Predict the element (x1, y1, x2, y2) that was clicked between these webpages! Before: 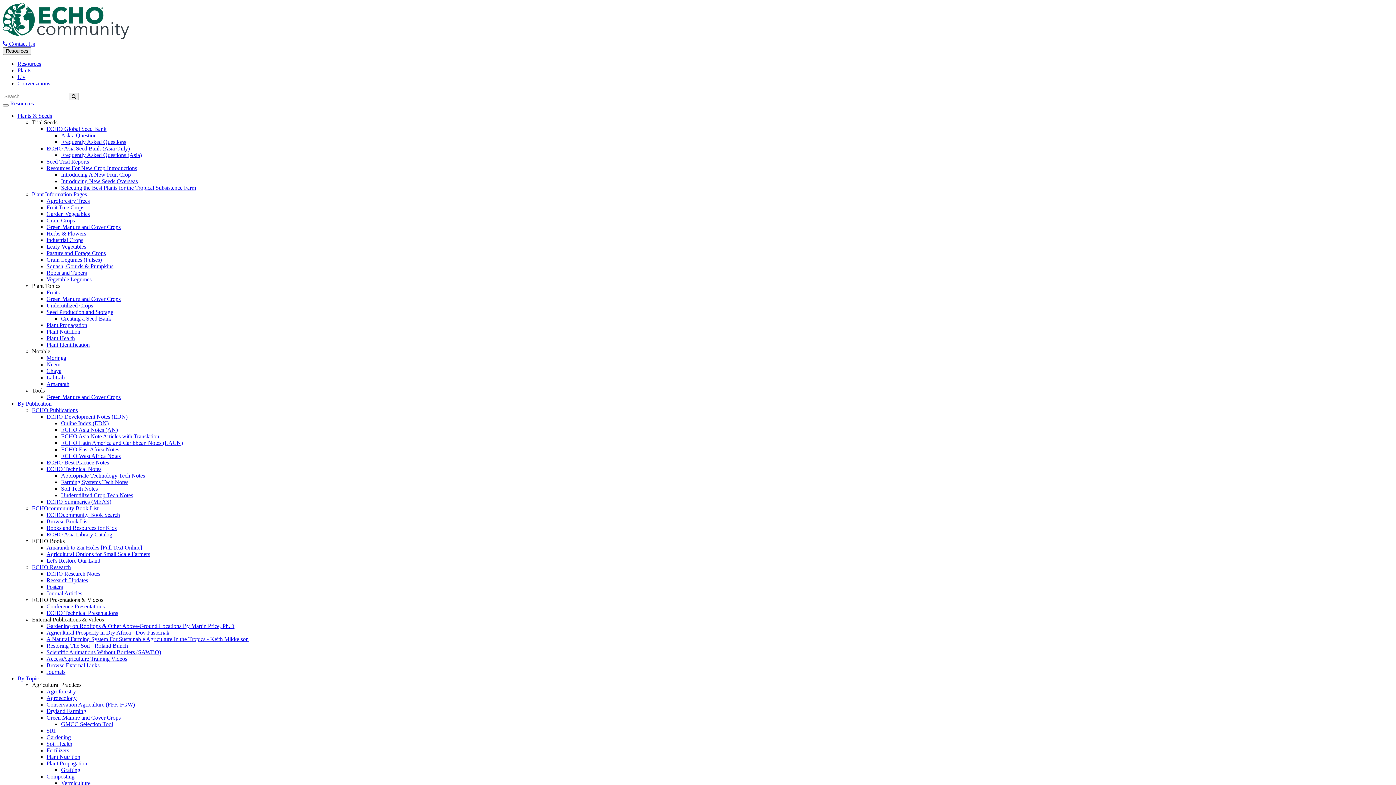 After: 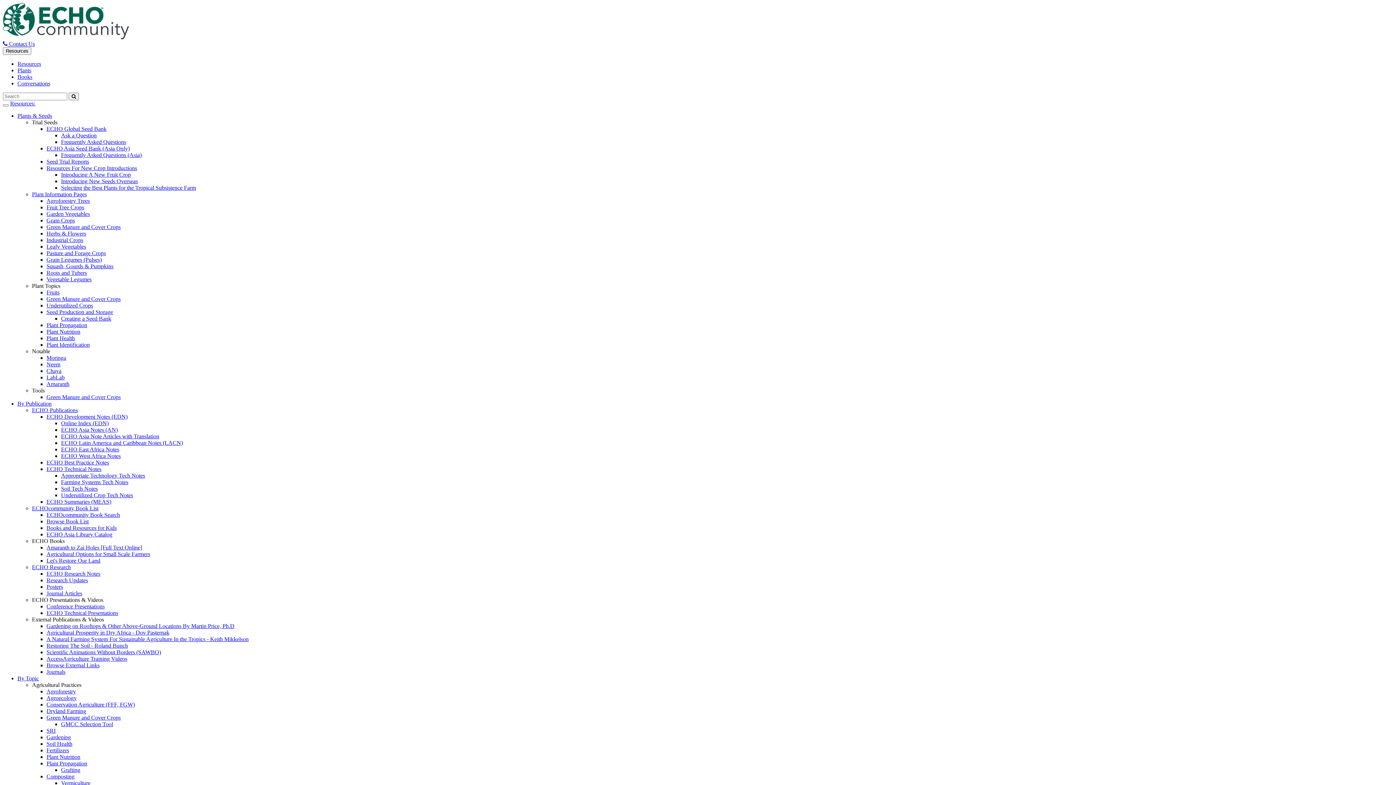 Action: bbox: (46, 754, 80, 760) label: Plant Nutrition